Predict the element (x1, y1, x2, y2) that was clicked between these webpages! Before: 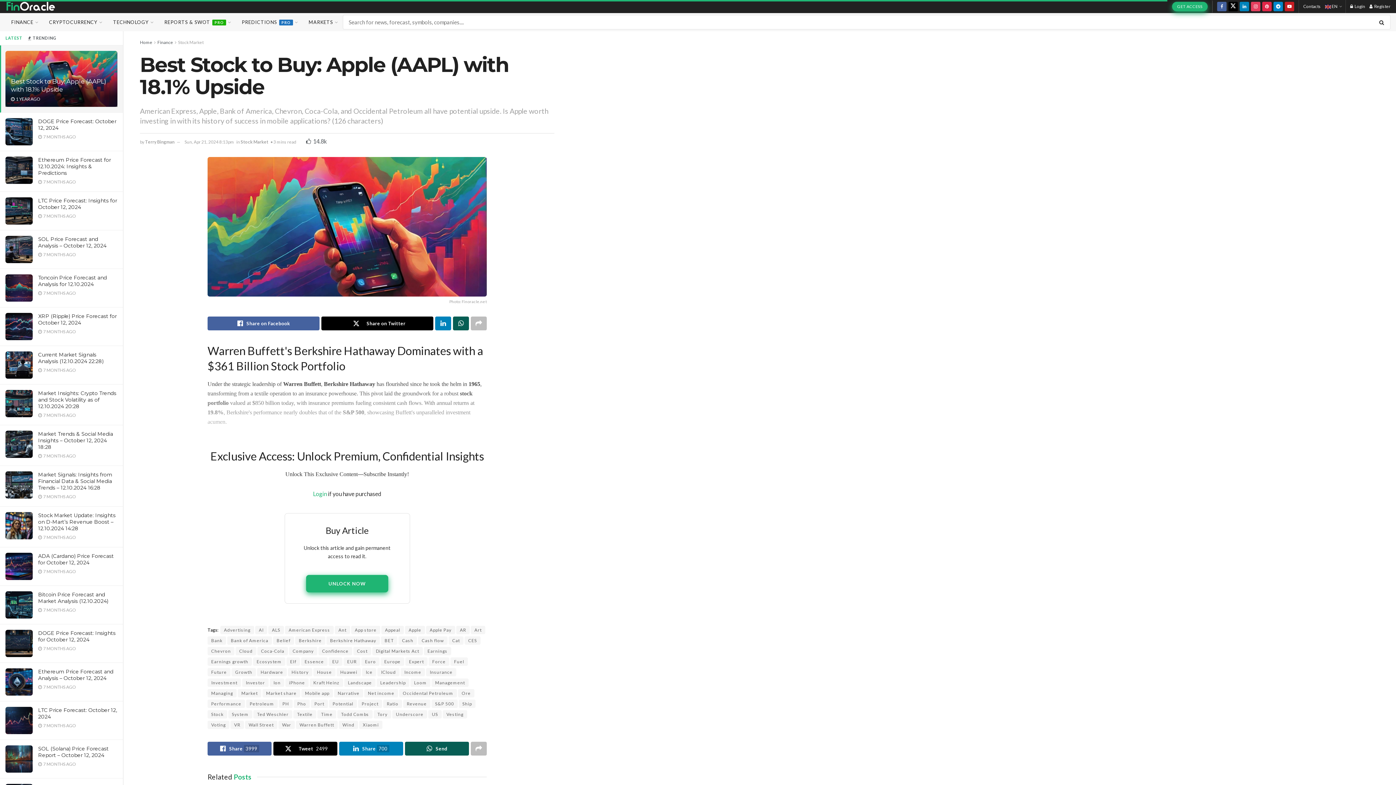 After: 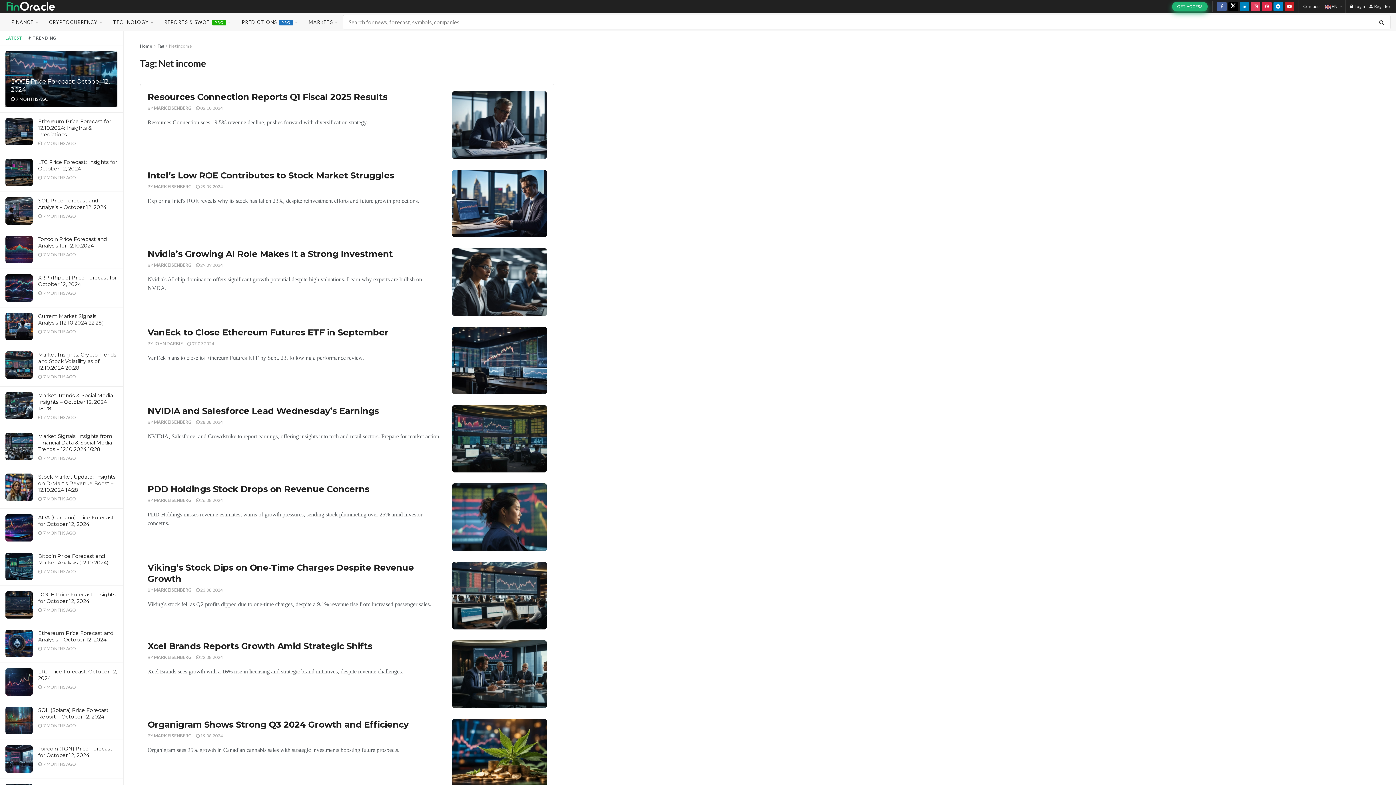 Action: label: Net income bbox: (364, 689, 398, 697)